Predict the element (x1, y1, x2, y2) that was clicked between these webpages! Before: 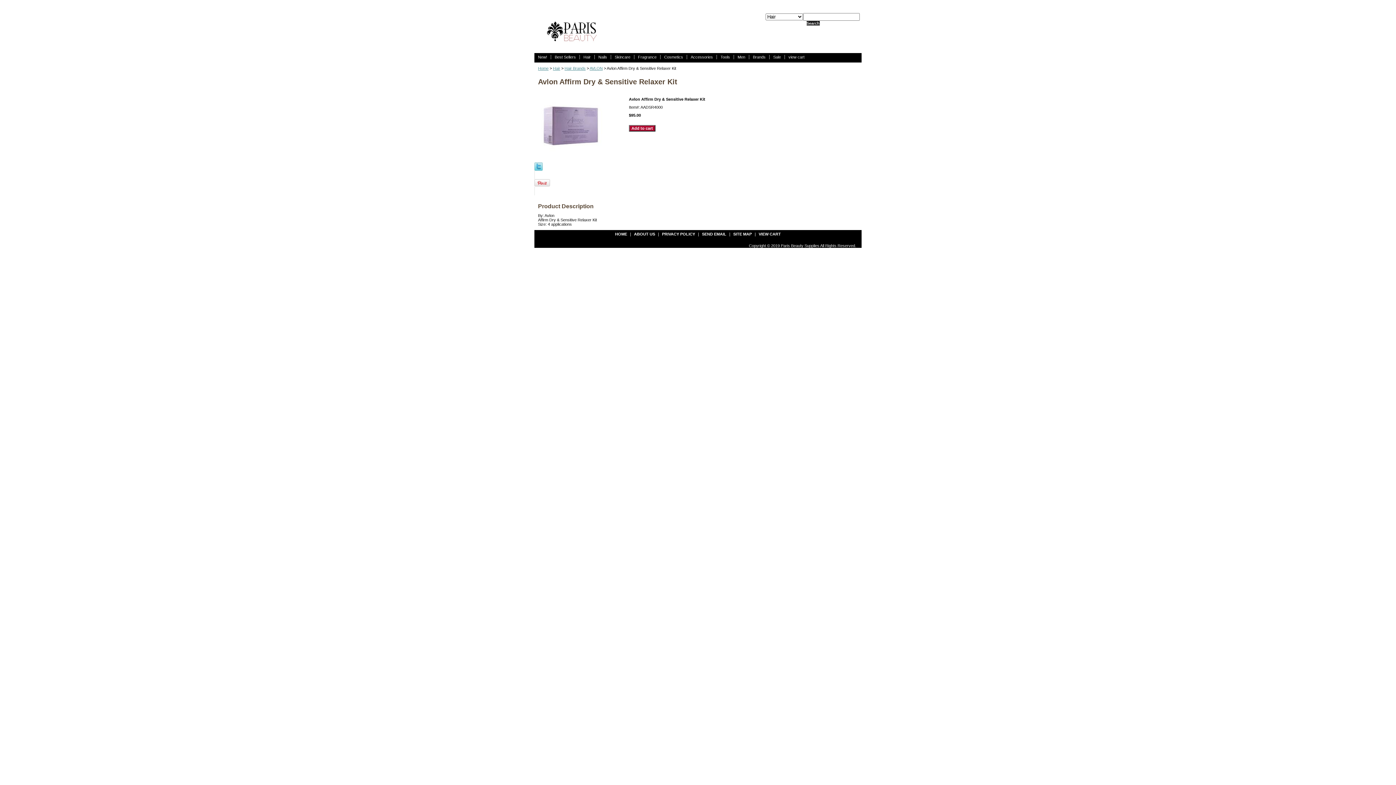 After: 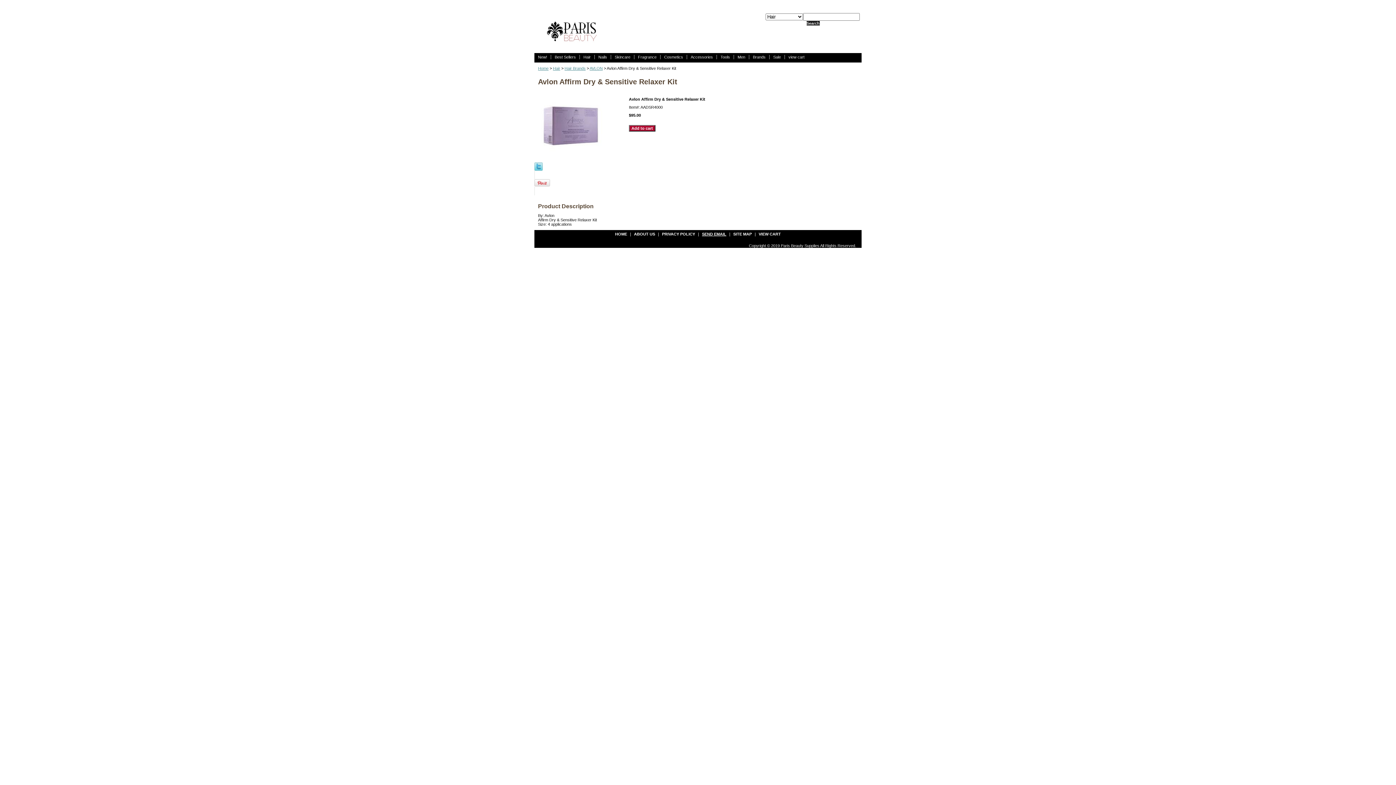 Action: label: SEND EMAIL bbox: (700, 232, 728, 236)